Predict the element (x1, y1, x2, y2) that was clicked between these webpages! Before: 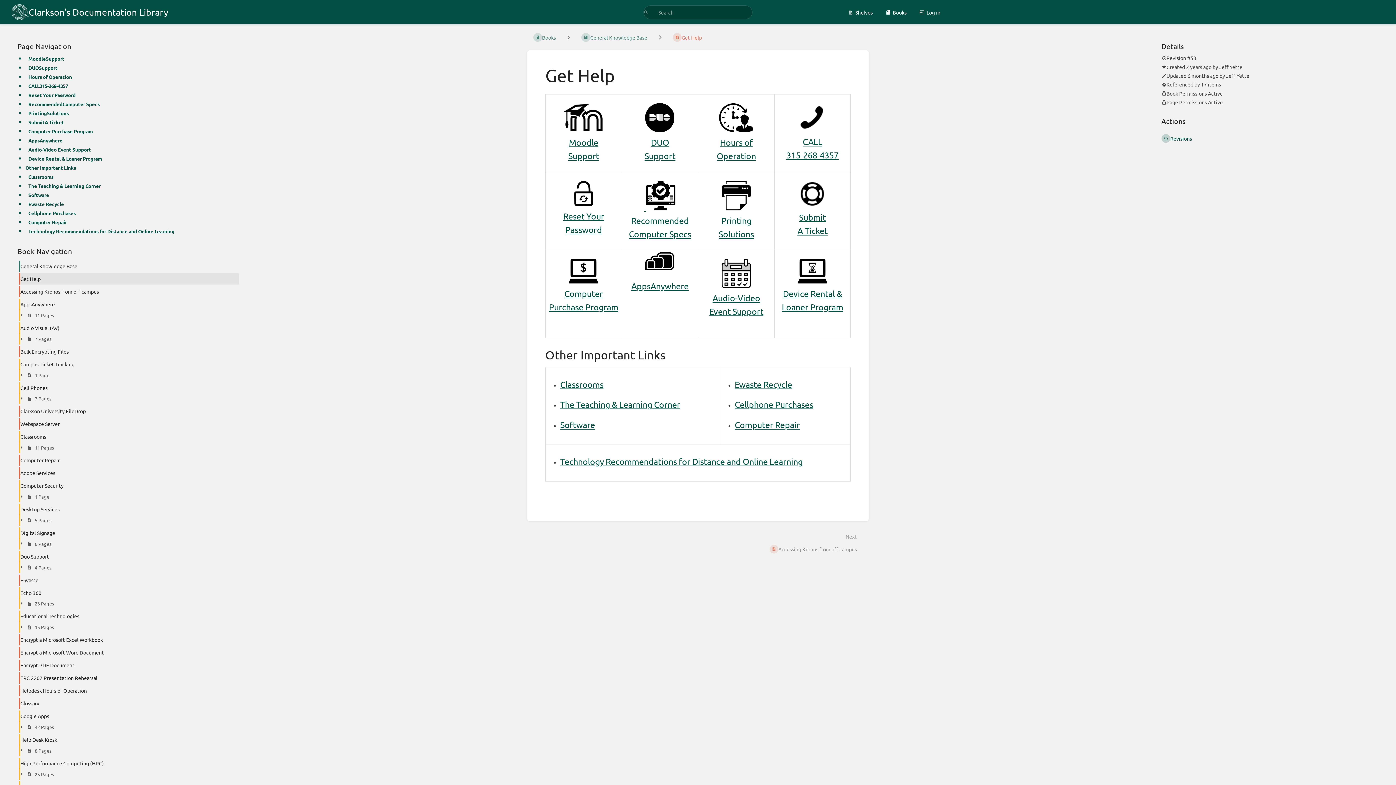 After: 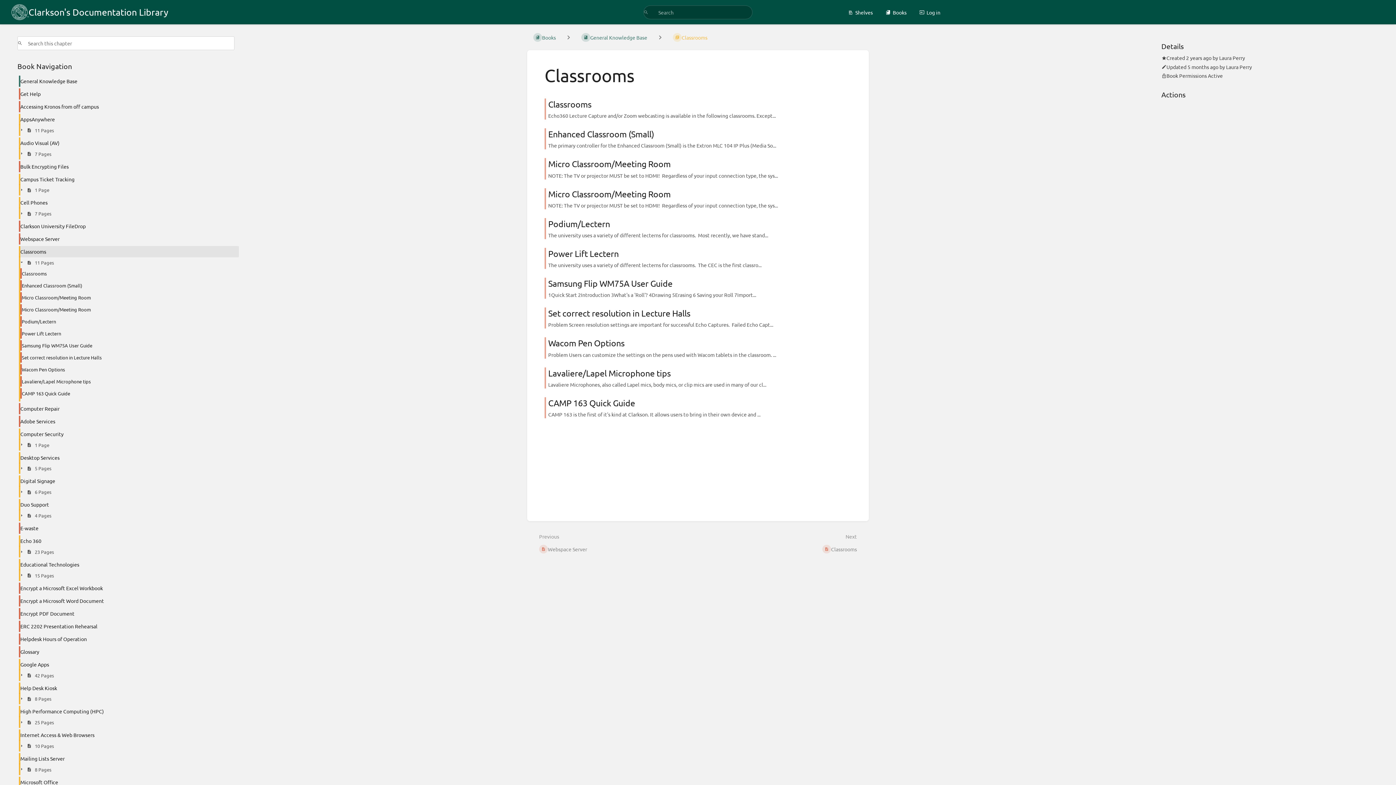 Action: label: Classrooms bbox: (13, 430, 239, 443)